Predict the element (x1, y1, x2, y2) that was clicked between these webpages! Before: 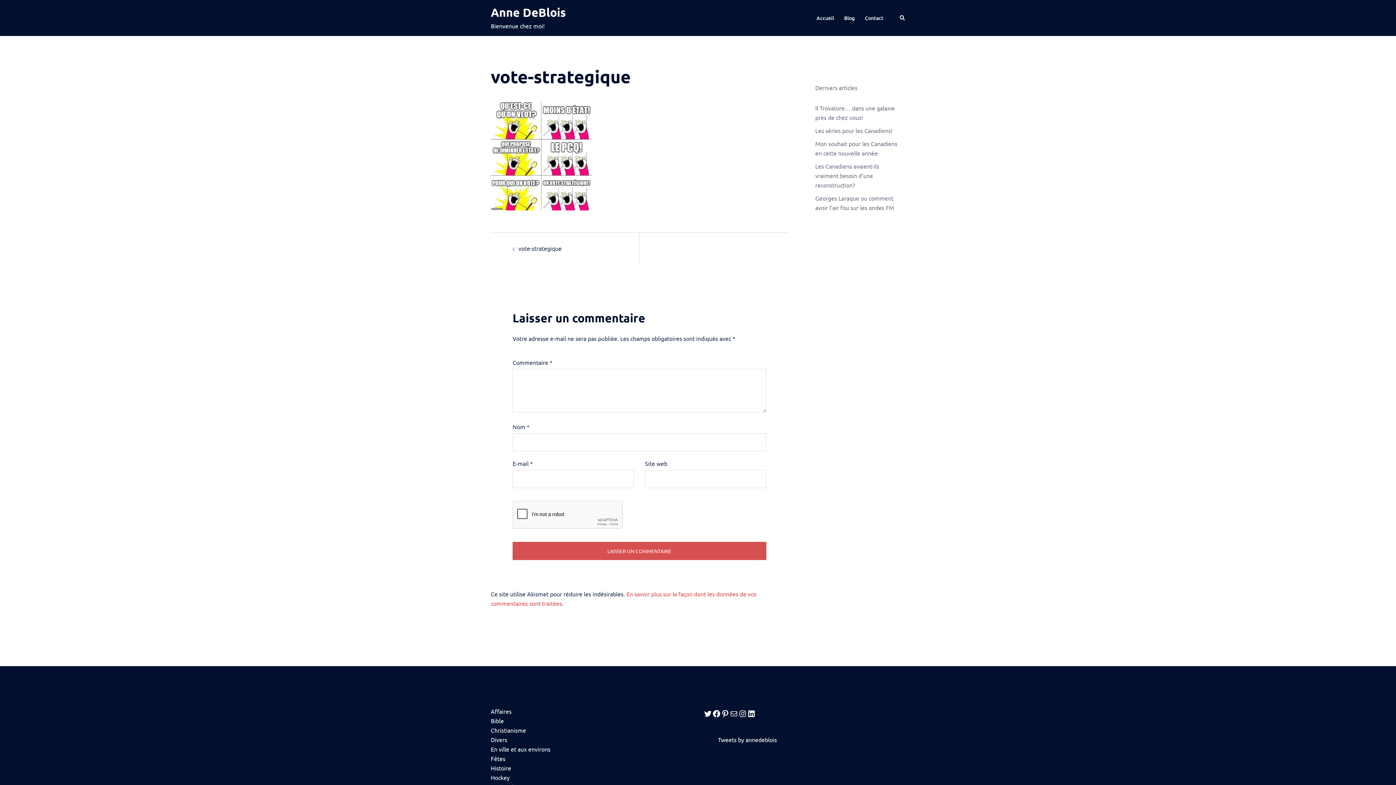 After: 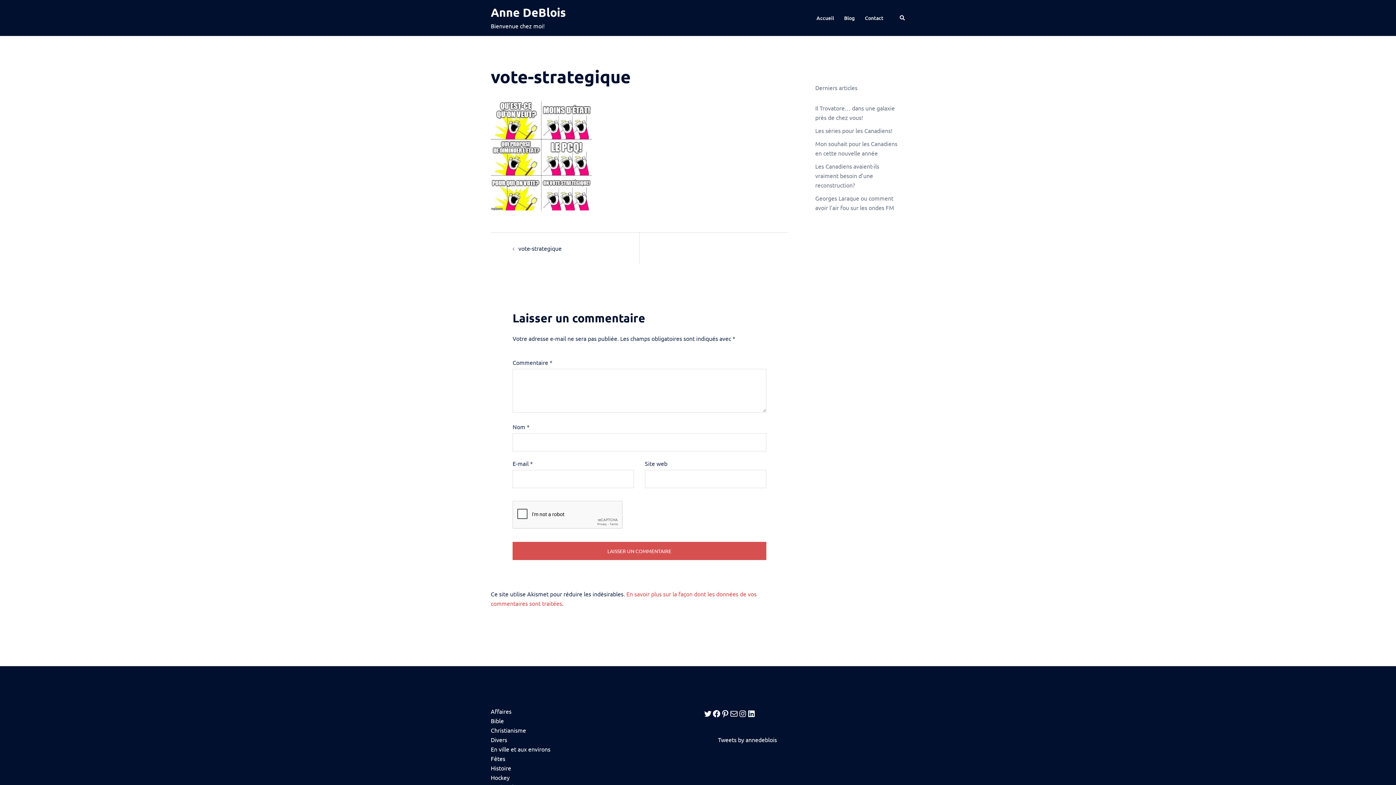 Action: label: Mail bbox: (729, 709, 738, 718)